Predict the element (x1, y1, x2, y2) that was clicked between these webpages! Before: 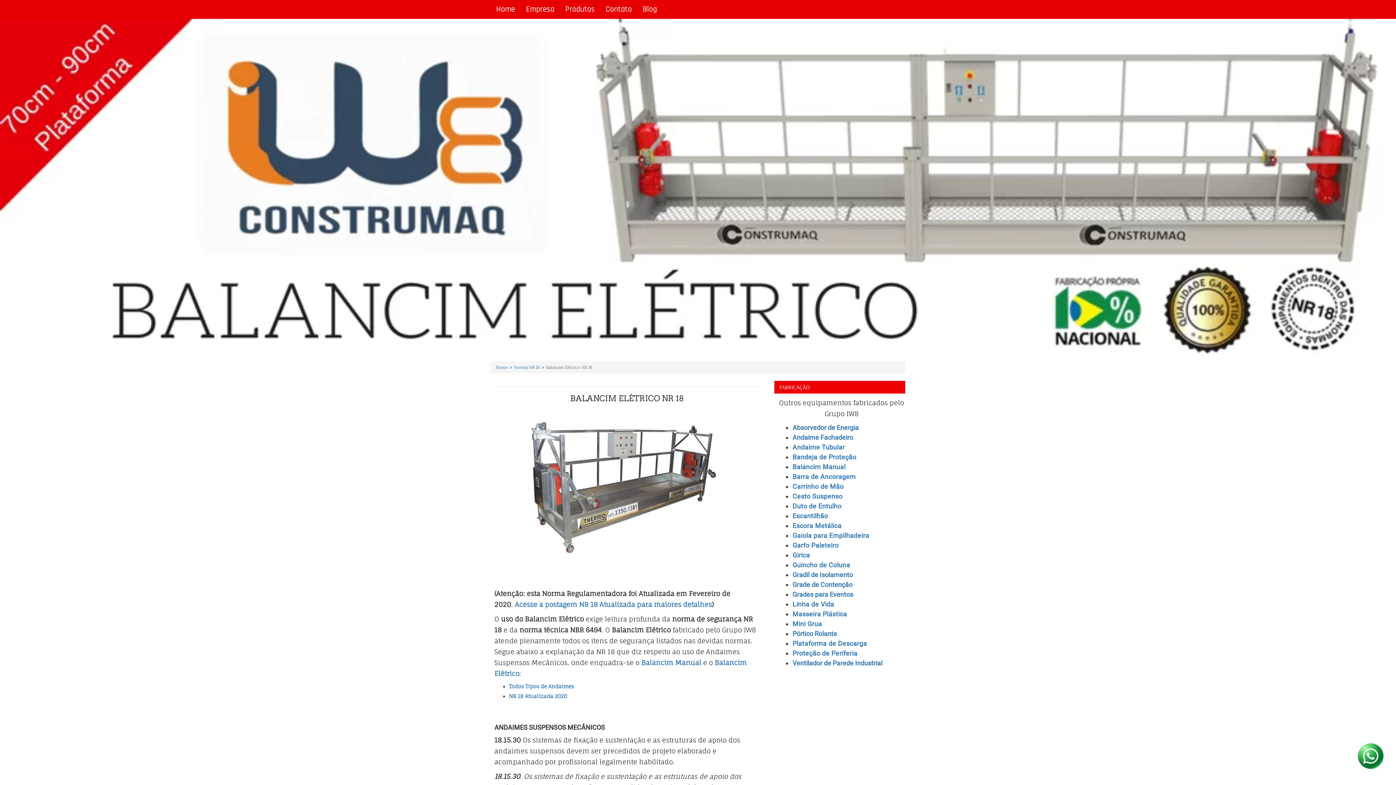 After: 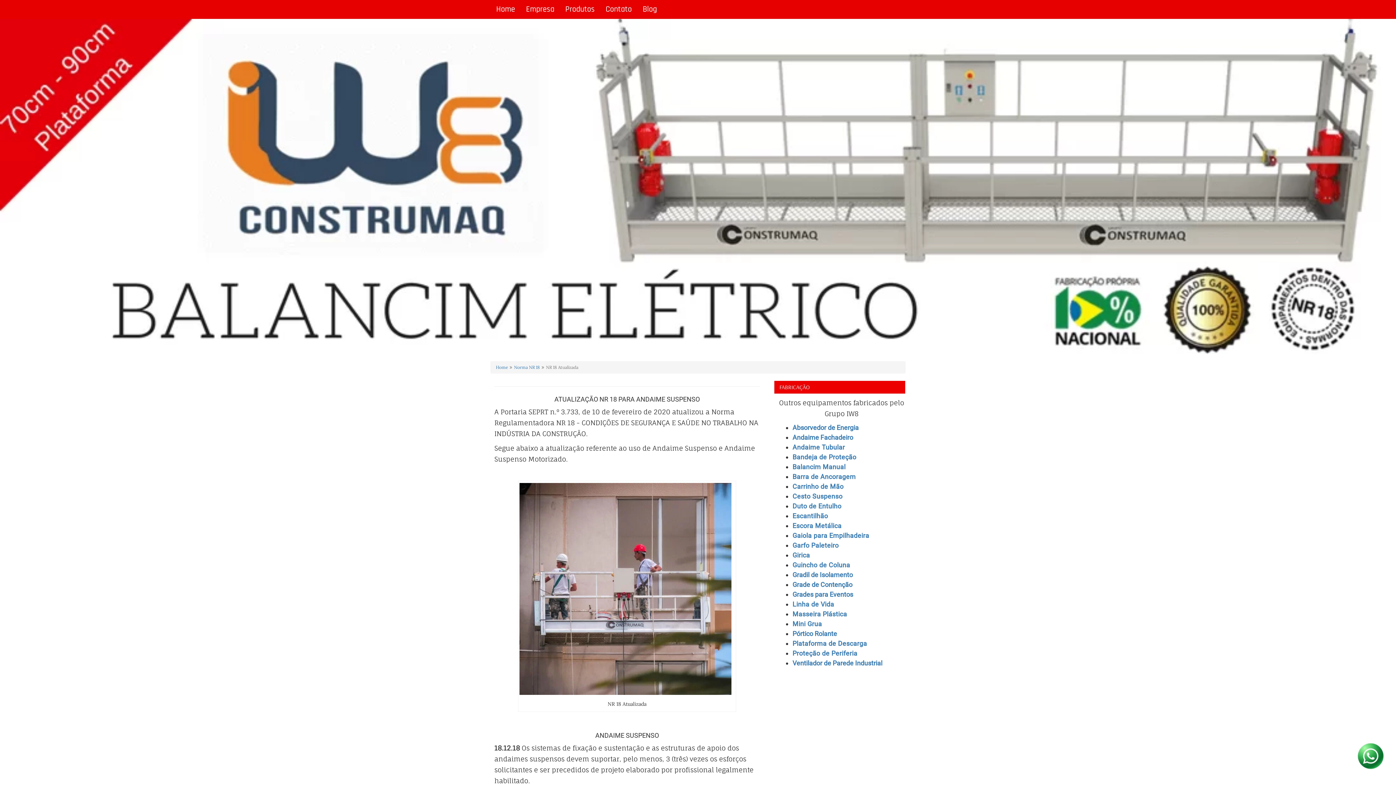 Action: label: Acesse a postagem NR 18 Atualizada para maiores detalhes bbox: (514, 600, 712, 608)